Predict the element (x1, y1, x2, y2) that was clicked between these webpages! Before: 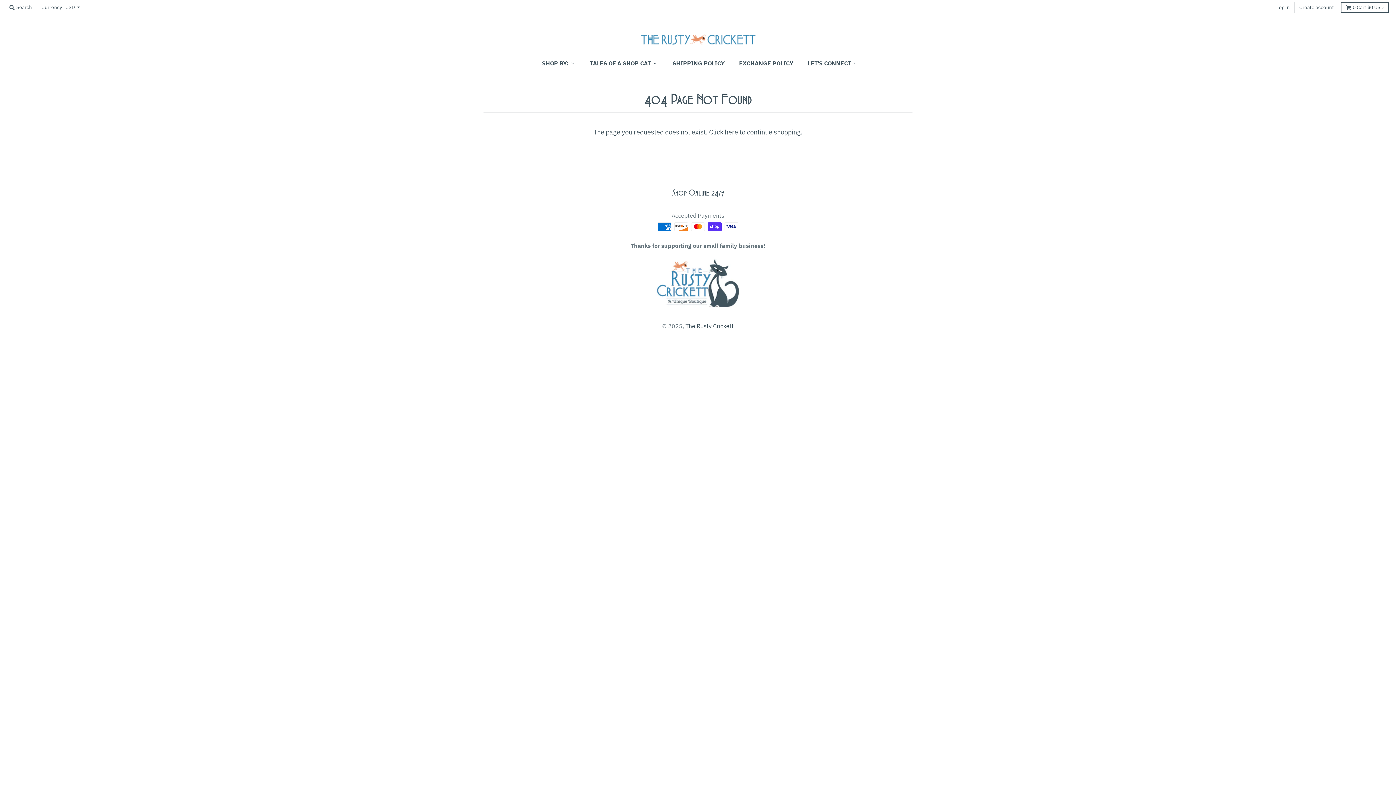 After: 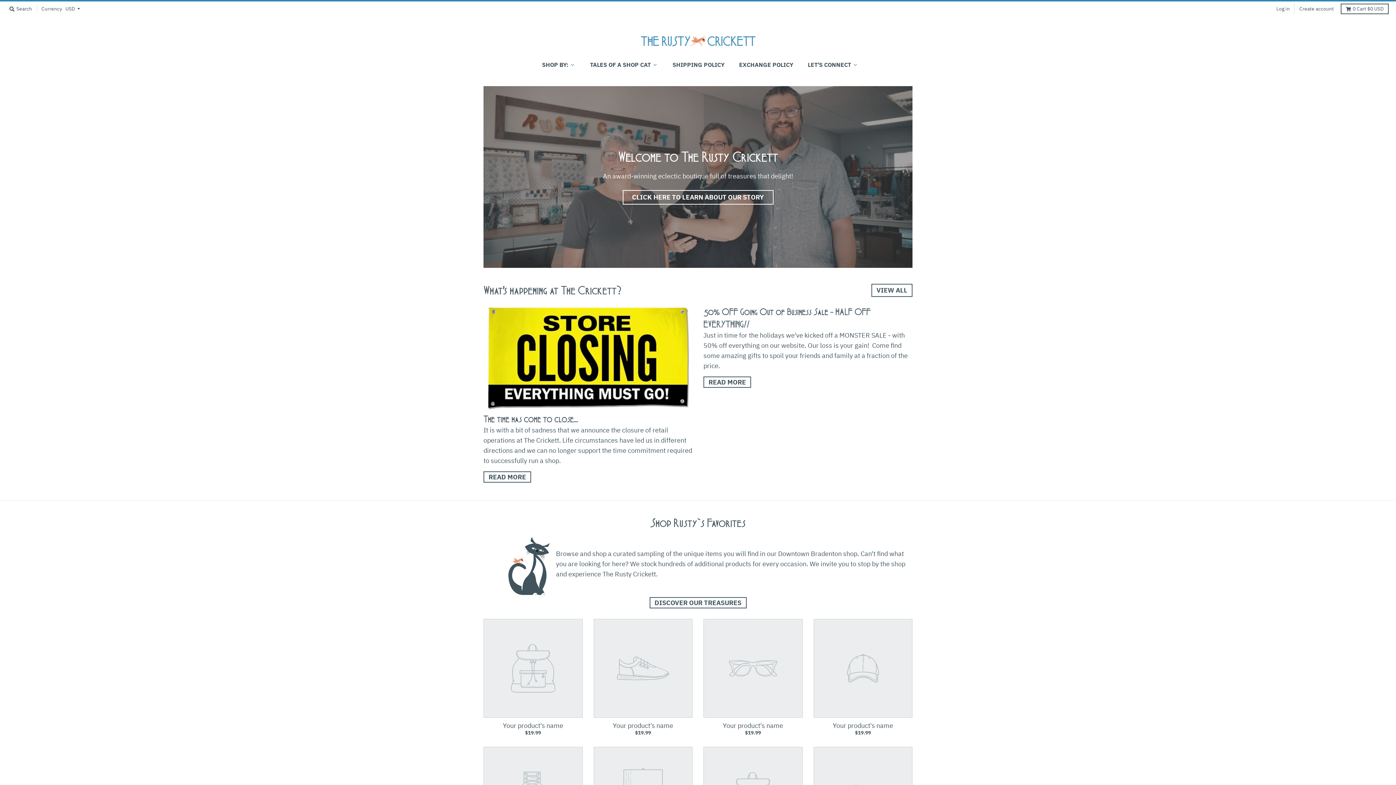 Action: bbox: (639, 30, 757, 48)